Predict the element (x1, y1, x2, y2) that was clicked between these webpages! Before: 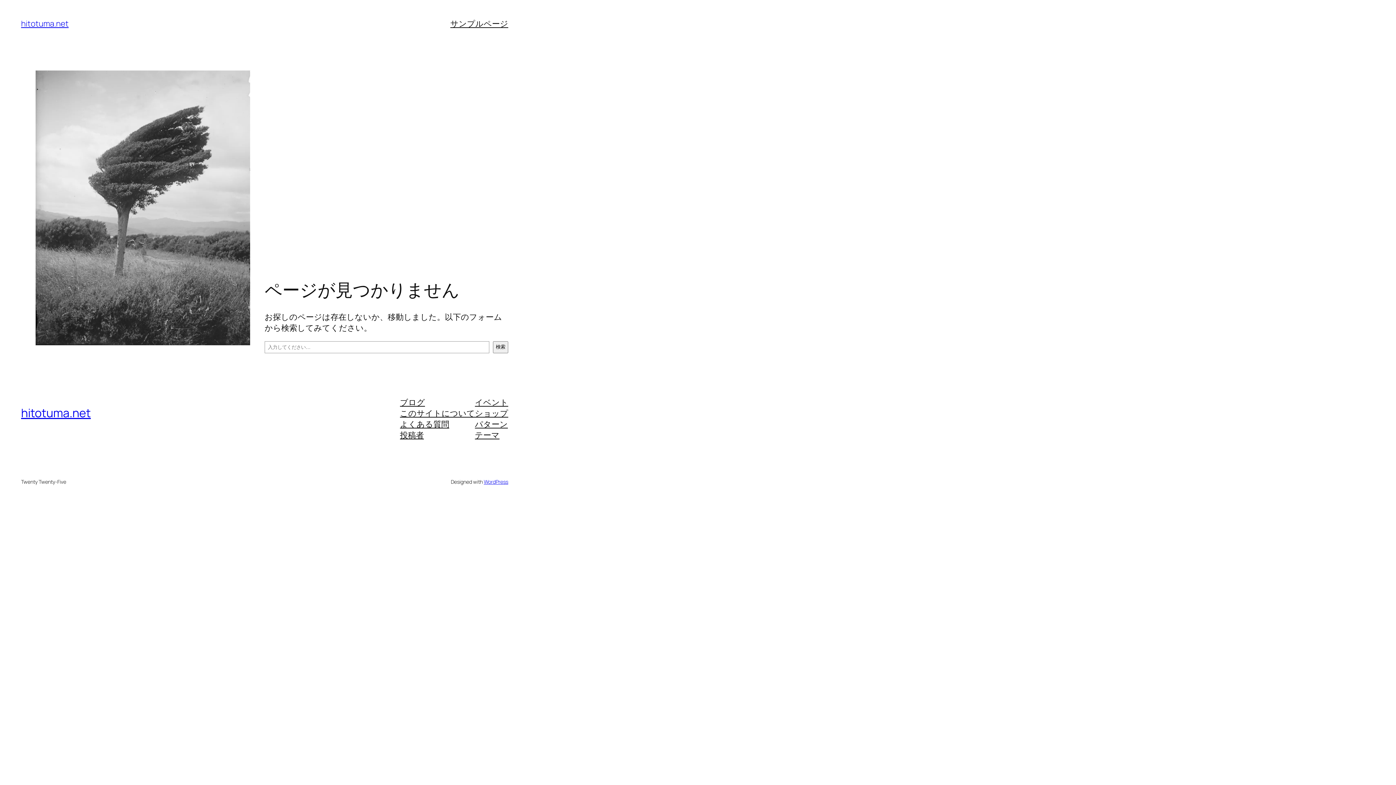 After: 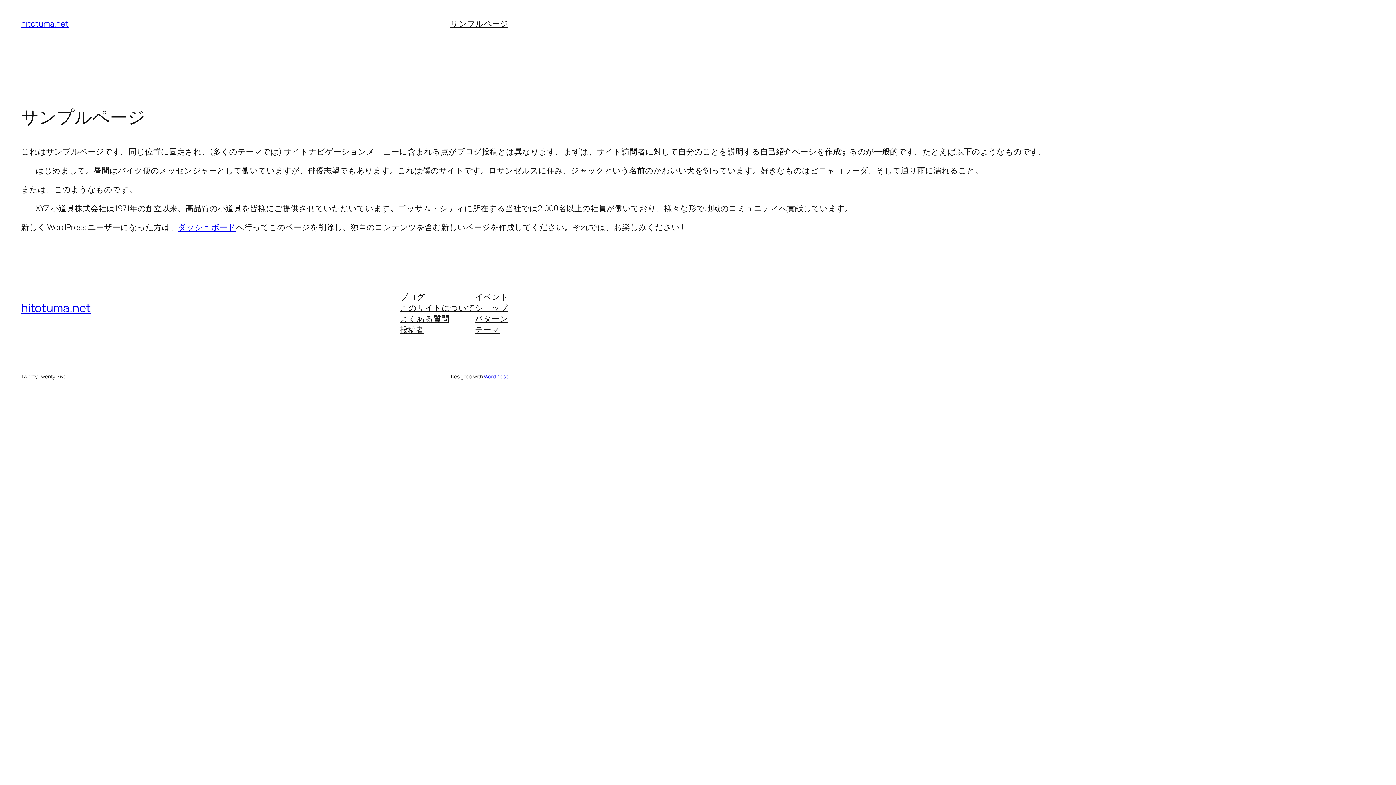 Action: bbox: (450, 18, 508, 29) label: サンプルページ